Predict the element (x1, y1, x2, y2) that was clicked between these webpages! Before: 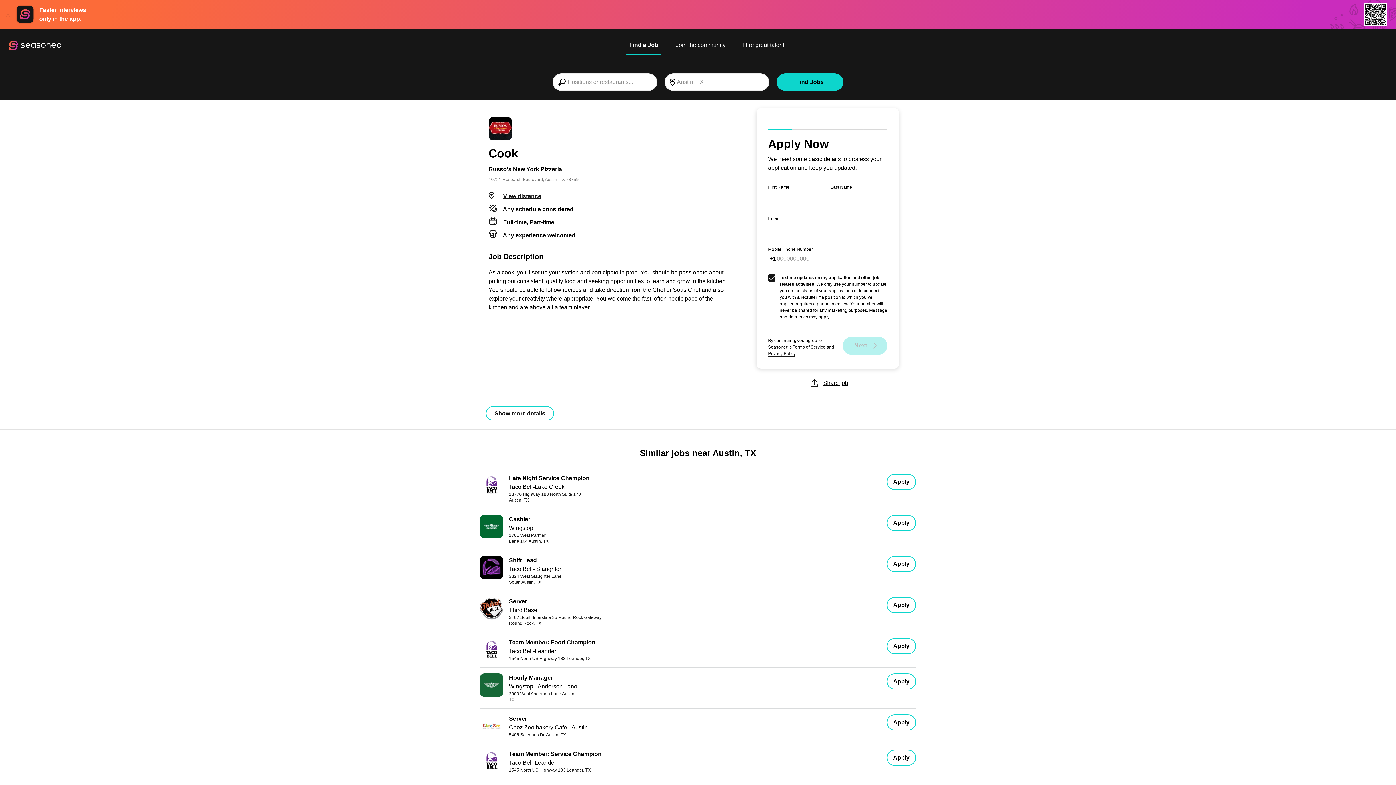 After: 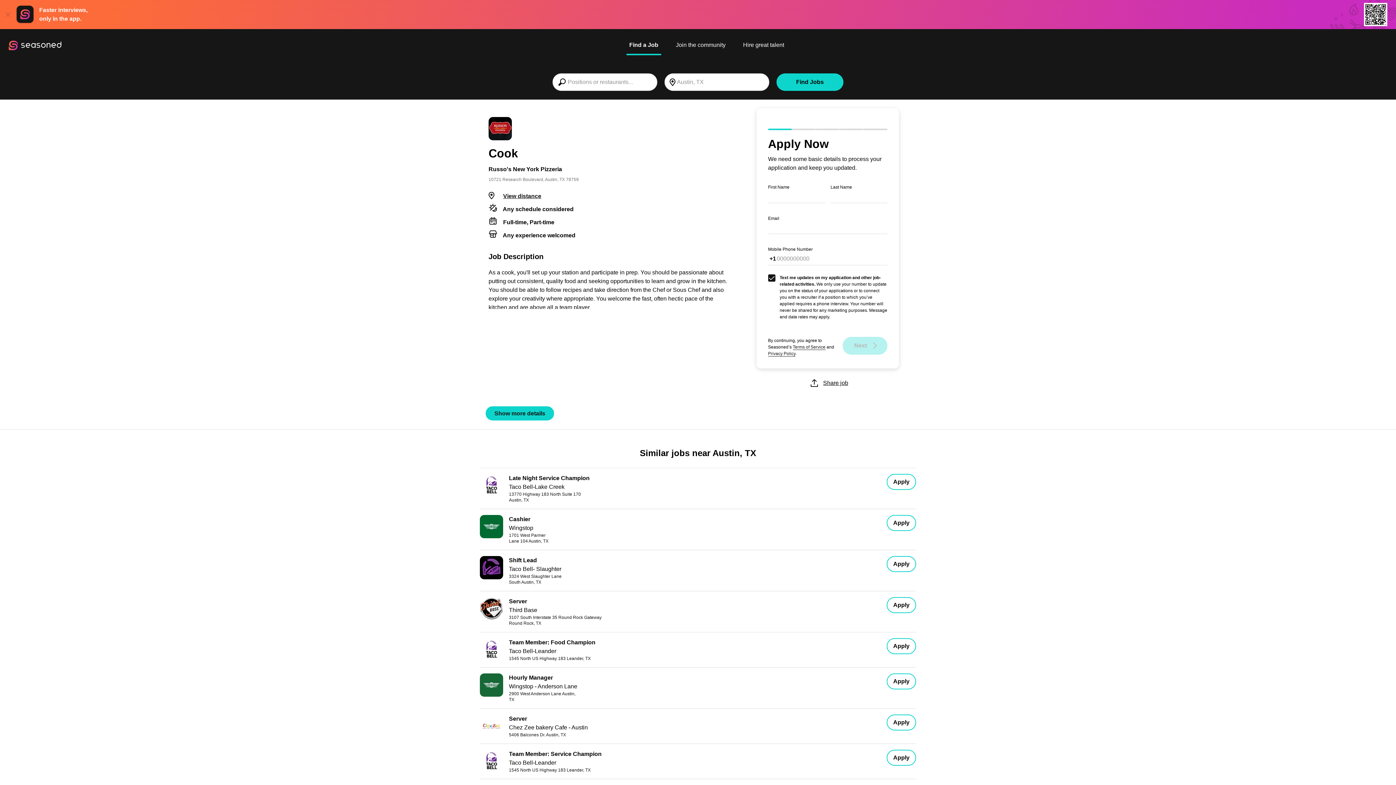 Action: label: Show more details bbox: (485, 406, 554, 420)